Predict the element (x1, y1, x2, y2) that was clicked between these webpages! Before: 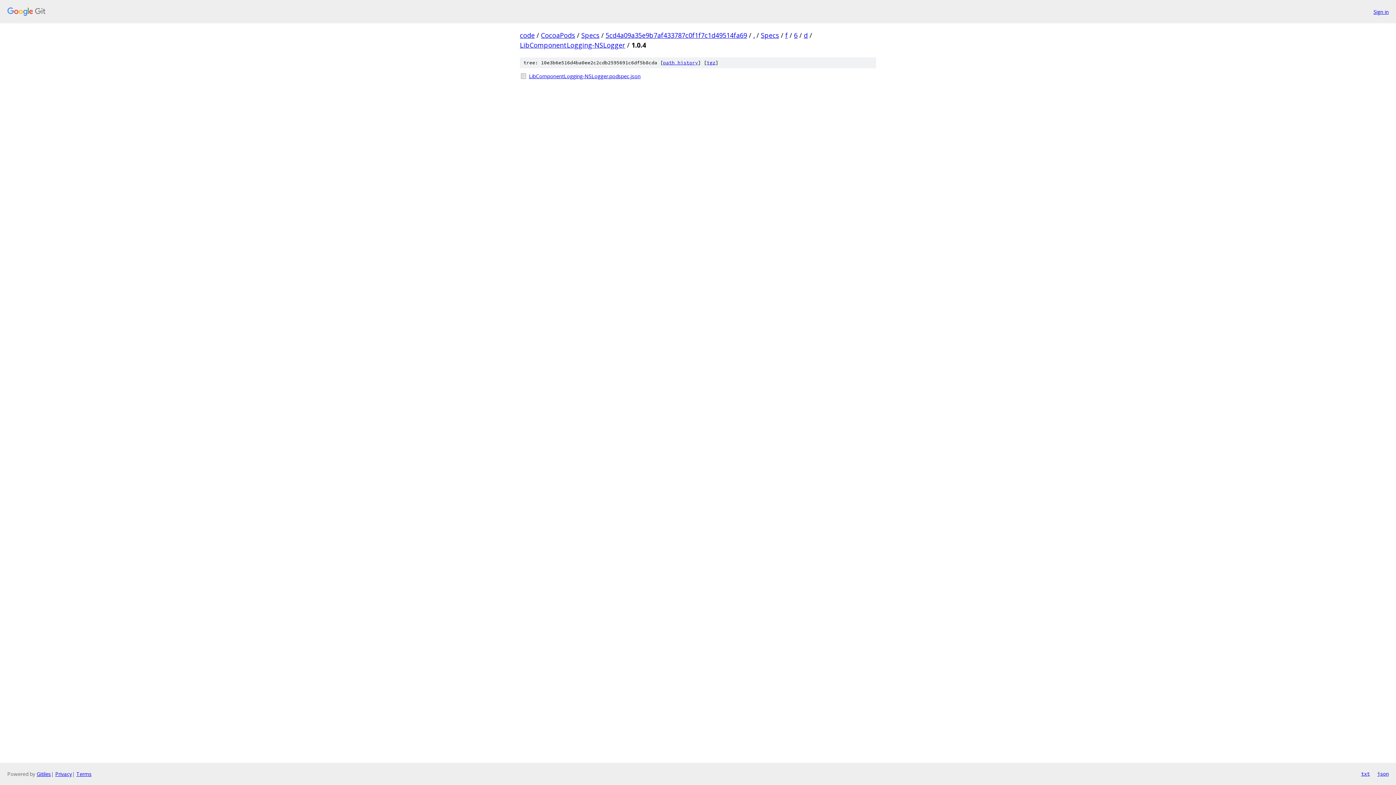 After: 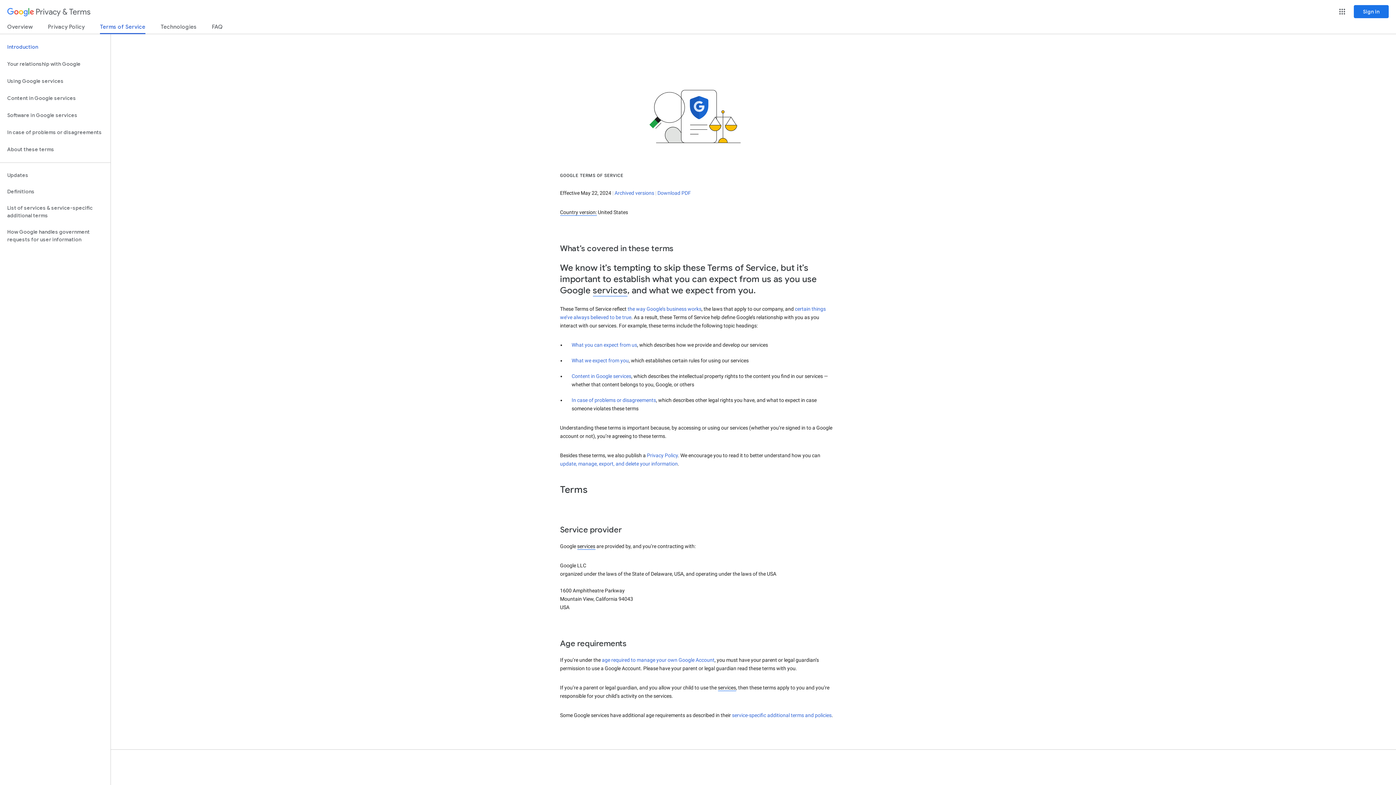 Action: label: Terms bbox: (76, 770, 91, 777)